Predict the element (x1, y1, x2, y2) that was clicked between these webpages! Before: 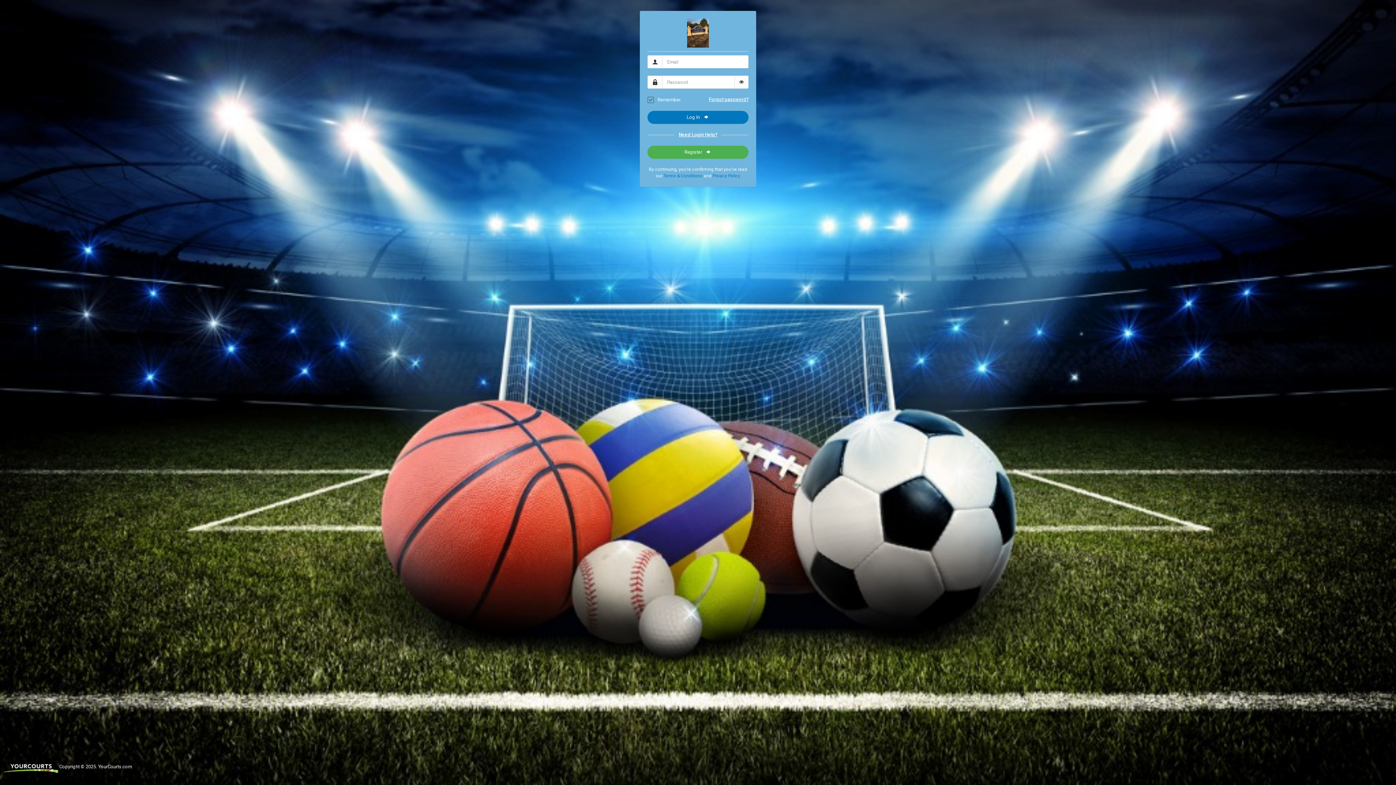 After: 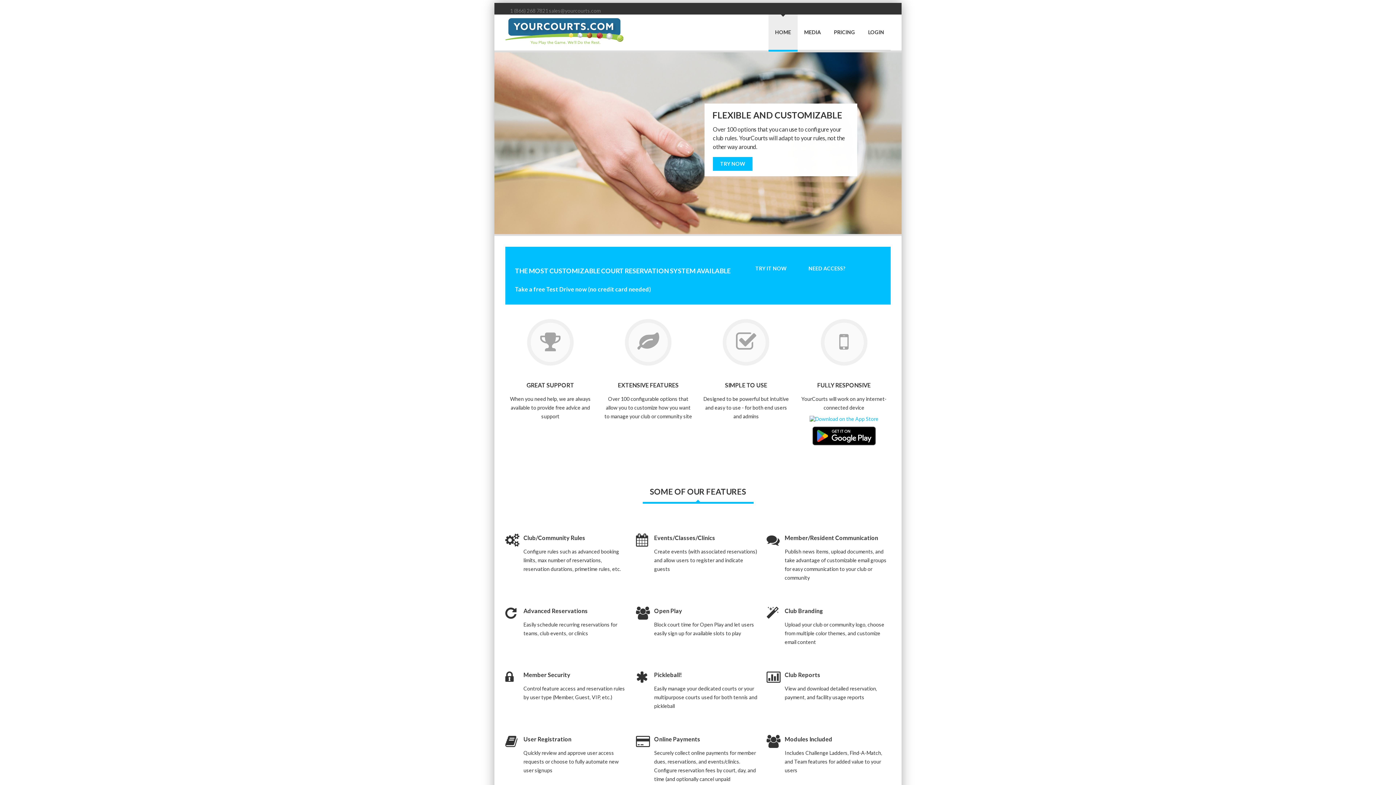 Action: bbox: (3, 764, 58, 769)